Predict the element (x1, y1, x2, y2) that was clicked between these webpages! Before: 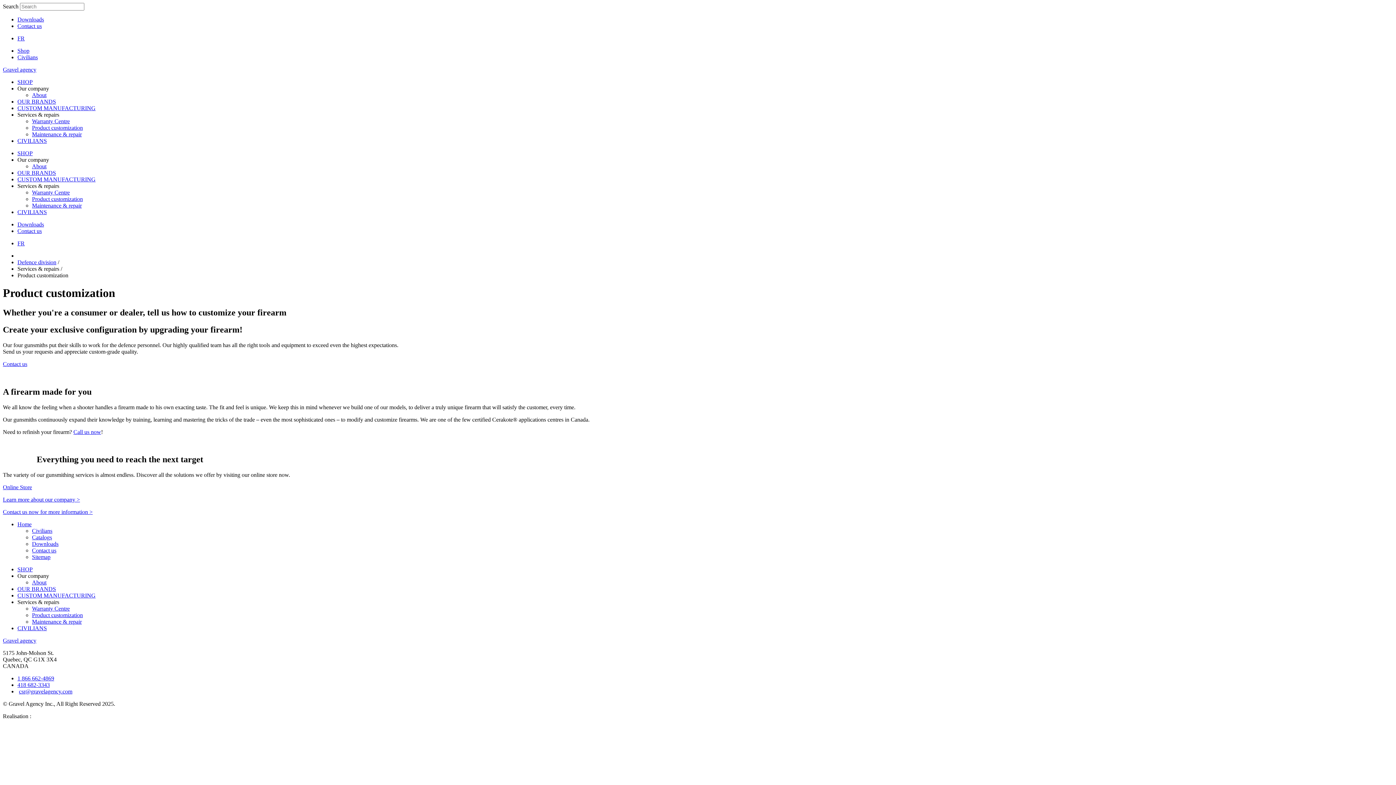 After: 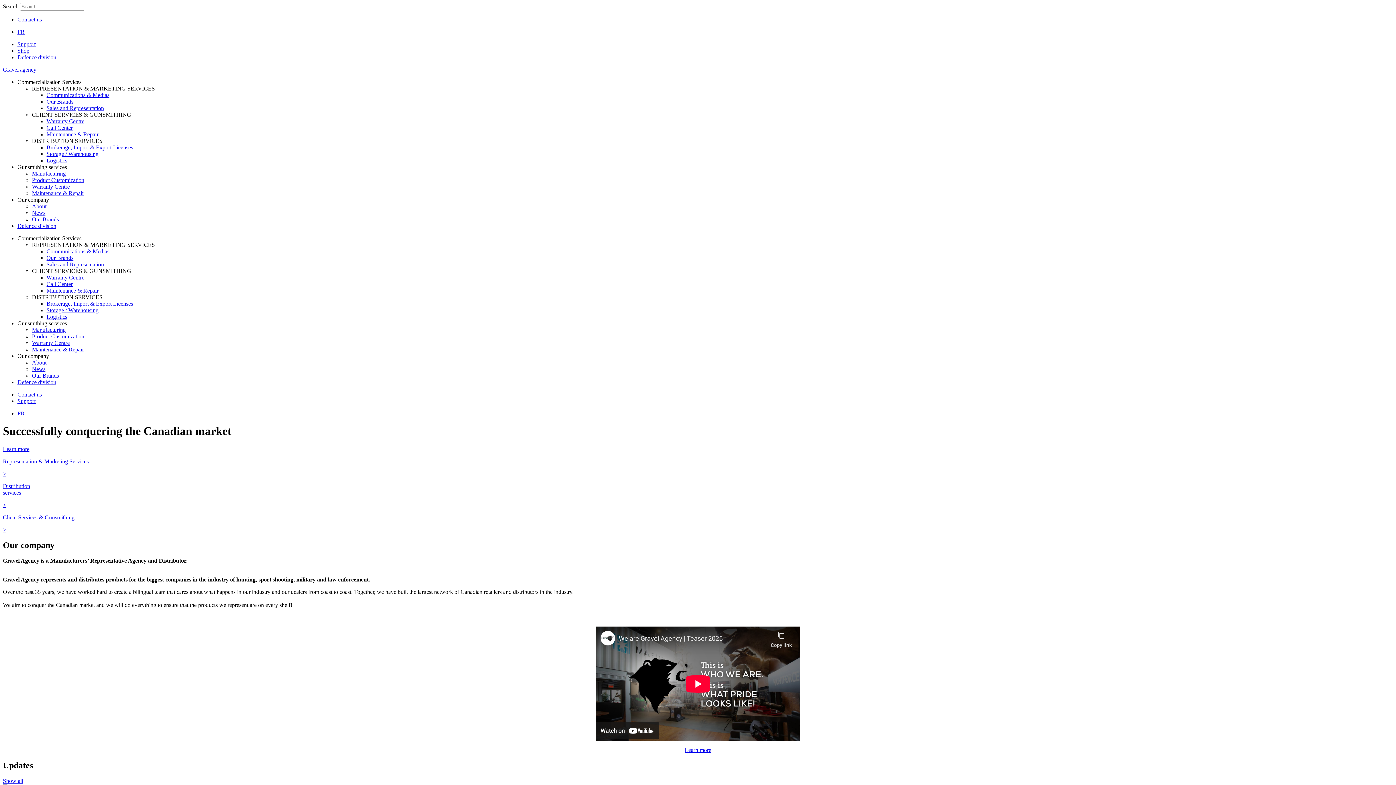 Action: label: Home bbox: (17, 521, 31, 527)